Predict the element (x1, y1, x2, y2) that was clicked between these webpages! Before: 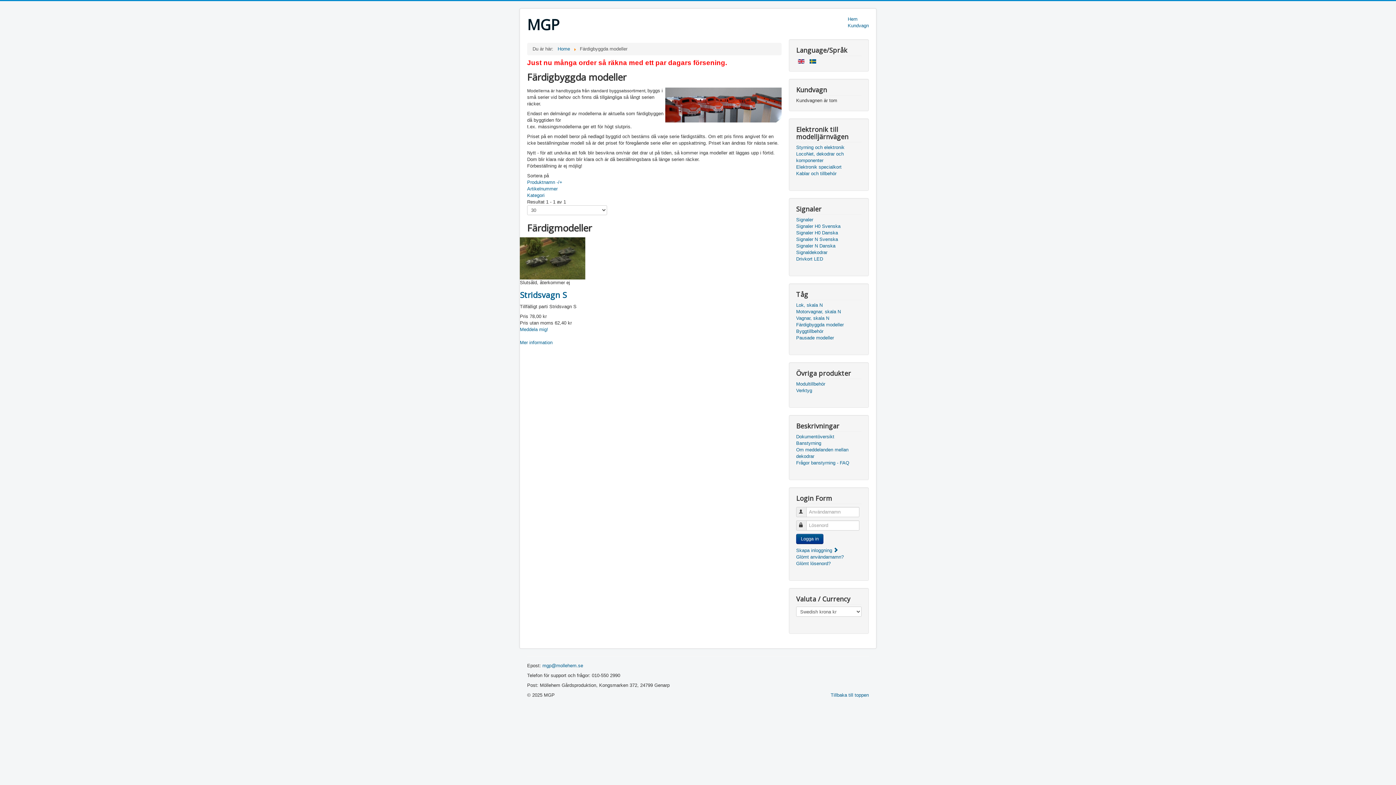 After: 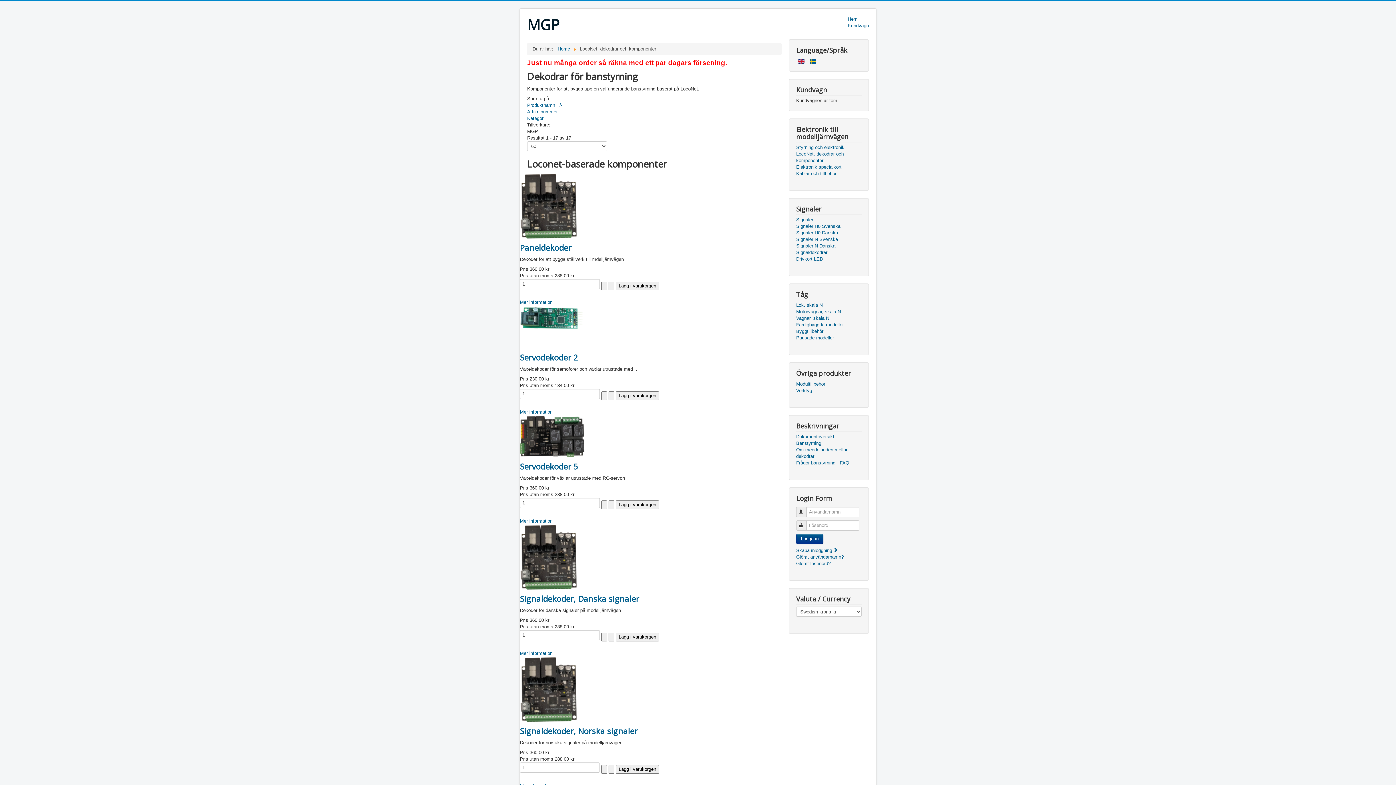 Action: bbox: (796, 150, 861, 164) label: LocoNet, dekodrar och komponenter